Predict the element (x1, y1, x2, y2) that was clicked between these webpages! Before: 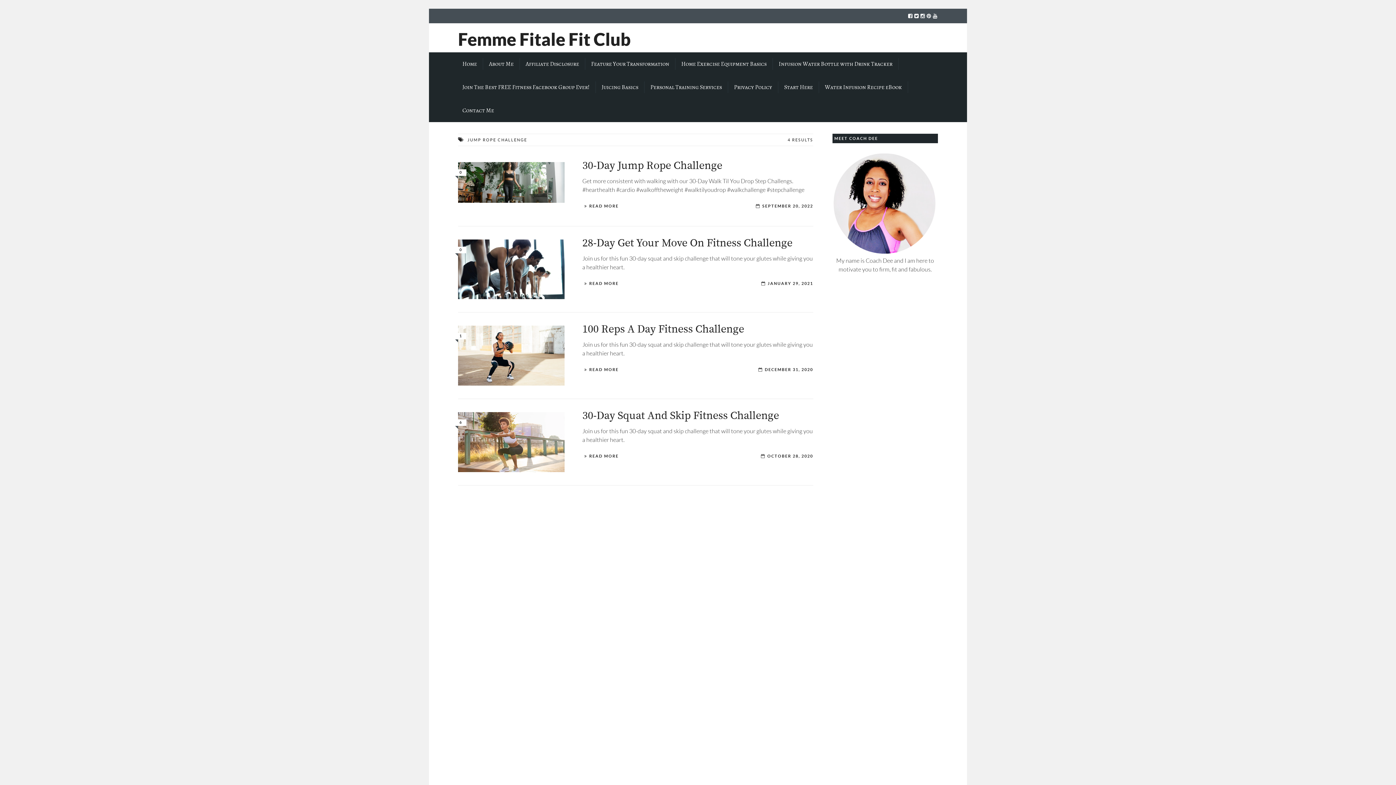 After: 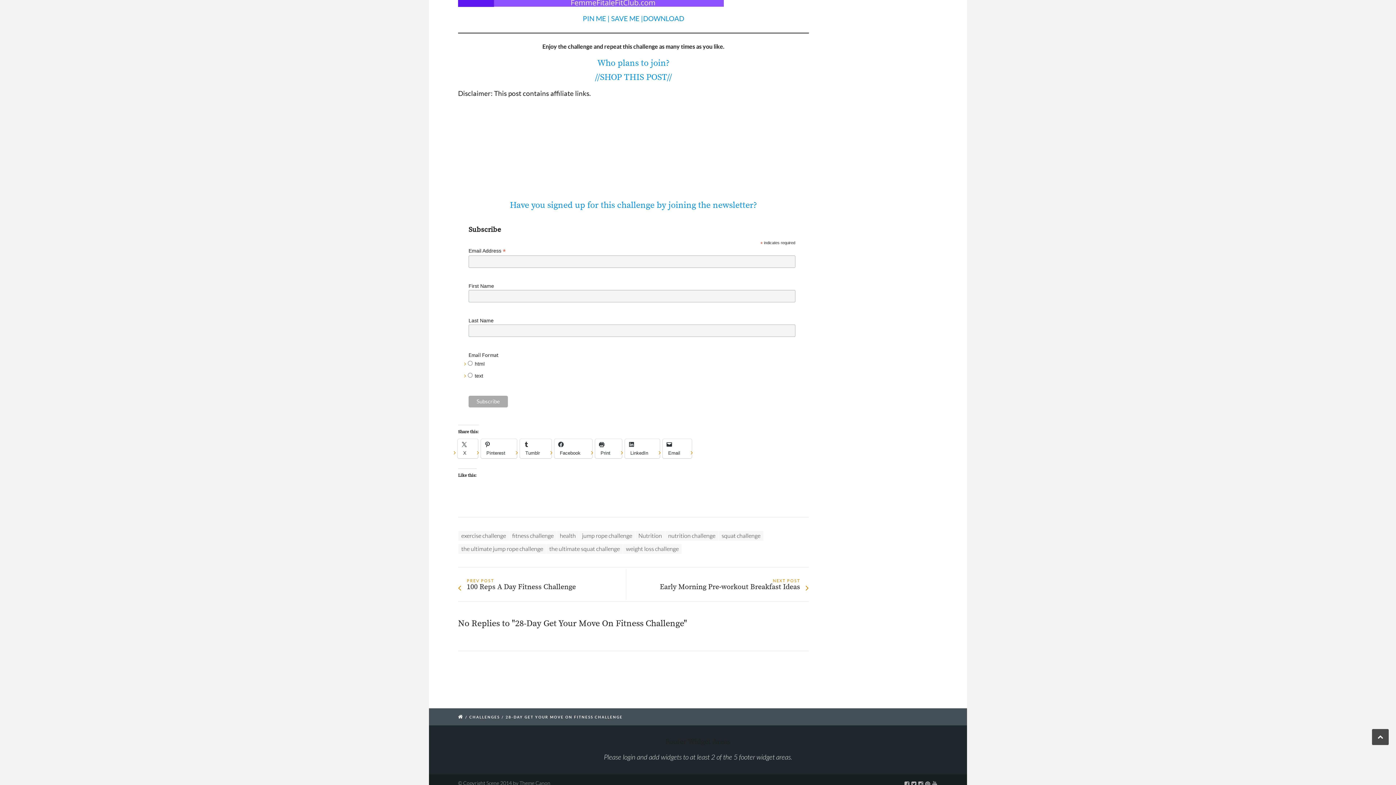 Action: bbox: (459, 247, 461, 251) label: 0